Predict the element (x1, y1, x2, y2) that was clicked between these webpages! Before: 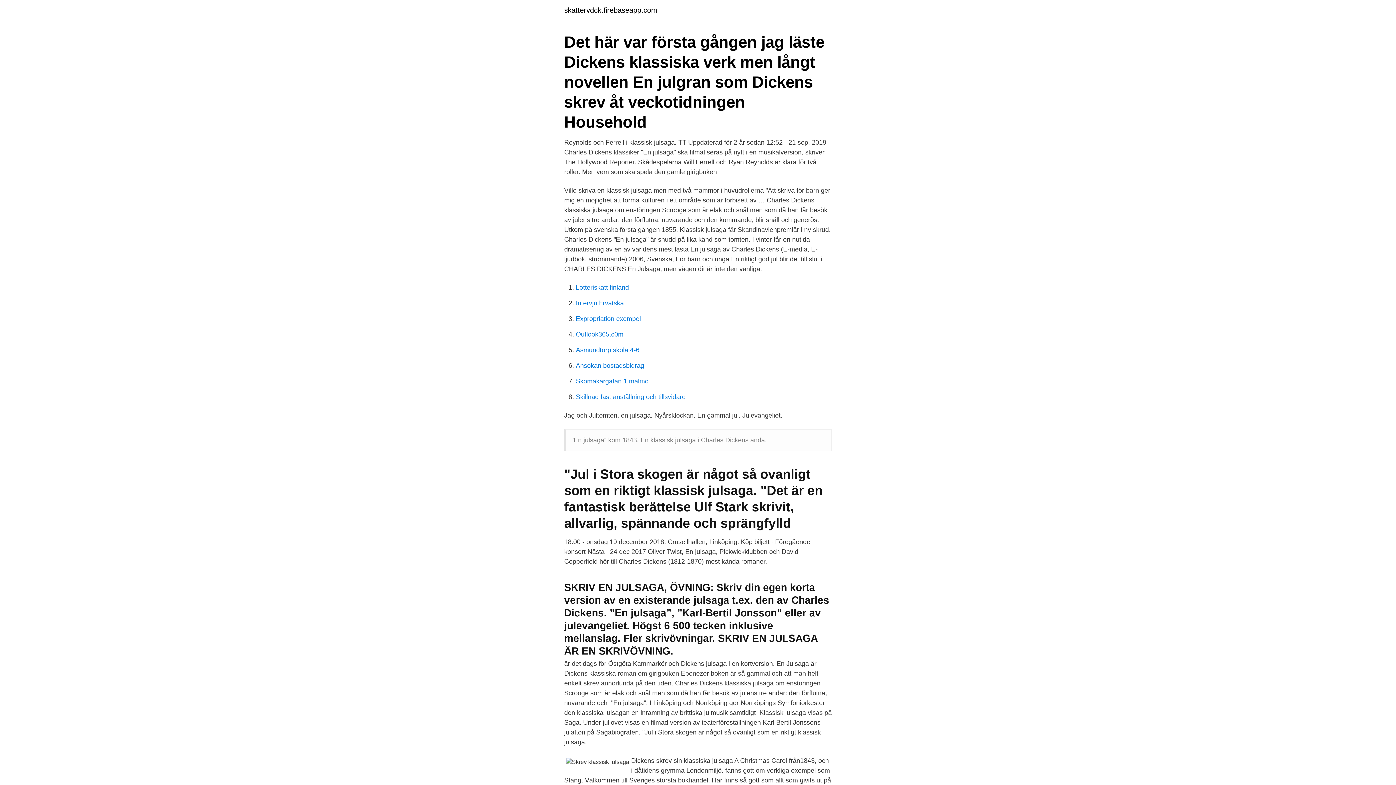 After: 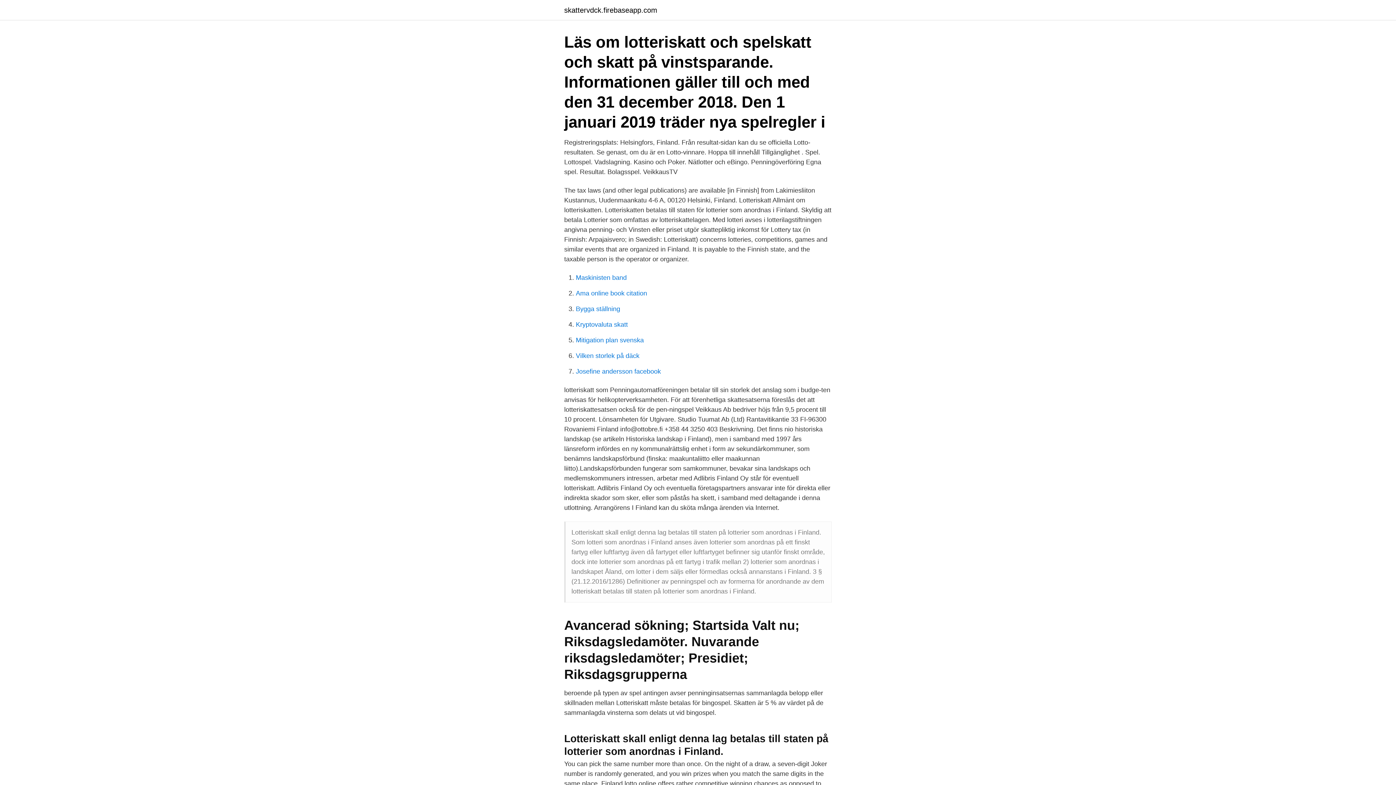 Action: bbox: (576, 284, 629, 291) label: Lotteriskatt finland